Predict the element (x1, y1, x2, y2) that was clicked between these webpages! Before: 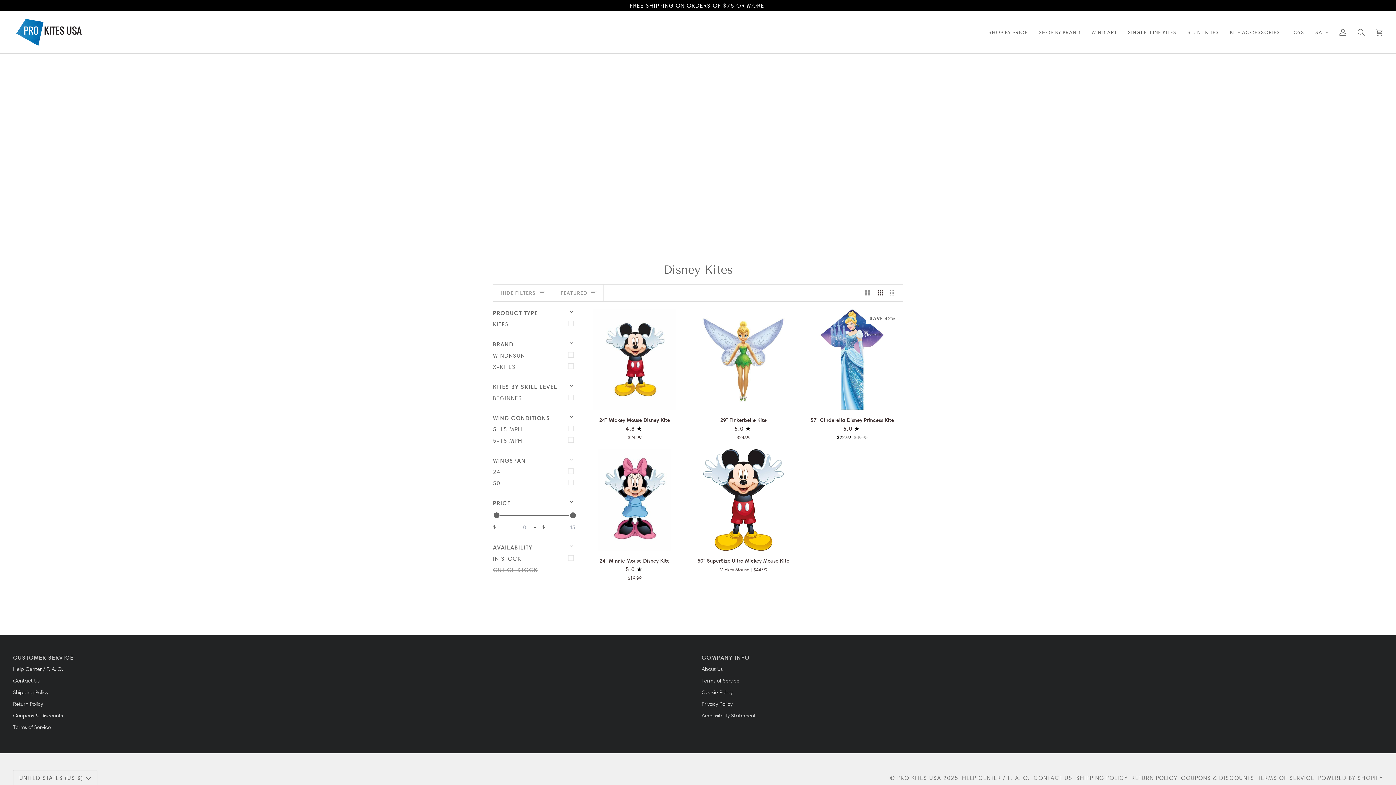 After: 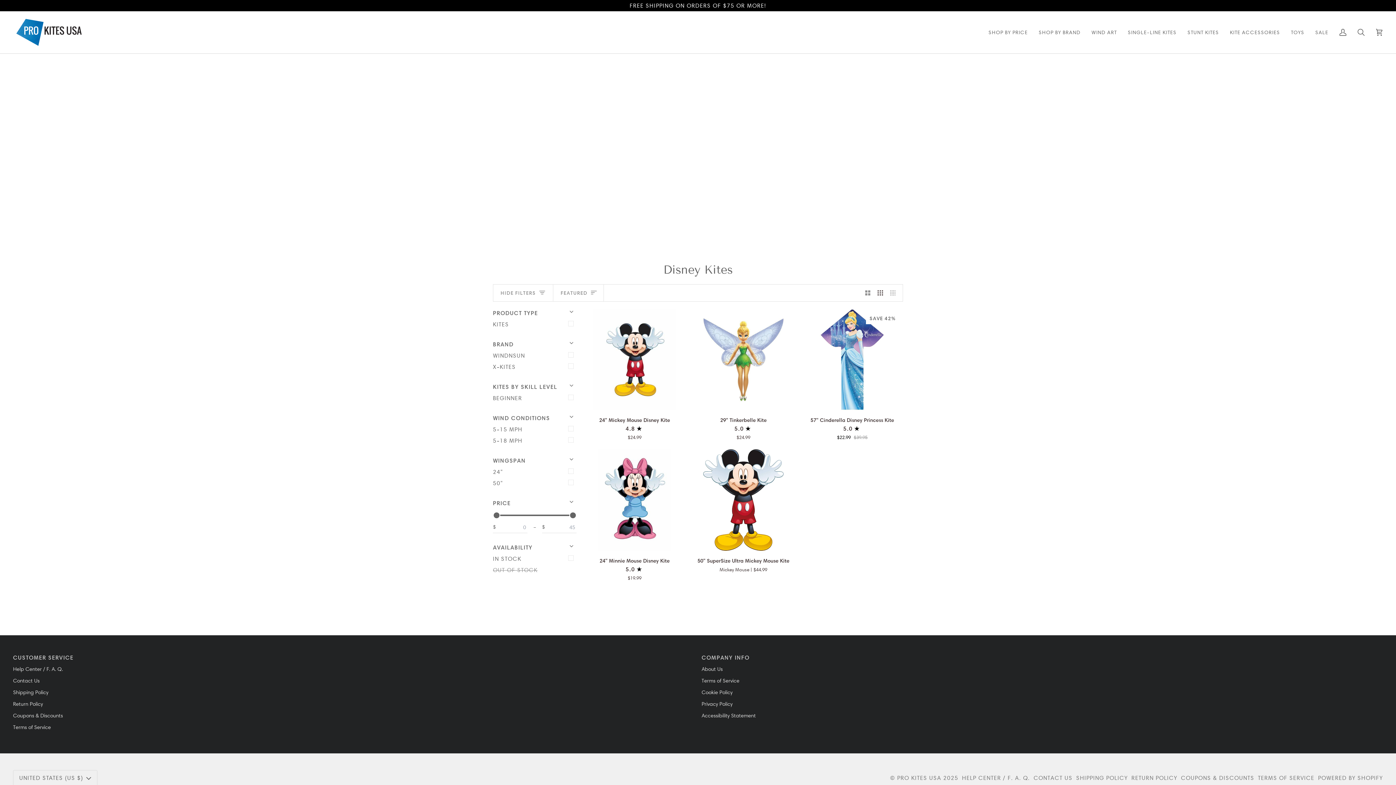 Action: bbox: (13, 653, 694, 665) label: Customer Service